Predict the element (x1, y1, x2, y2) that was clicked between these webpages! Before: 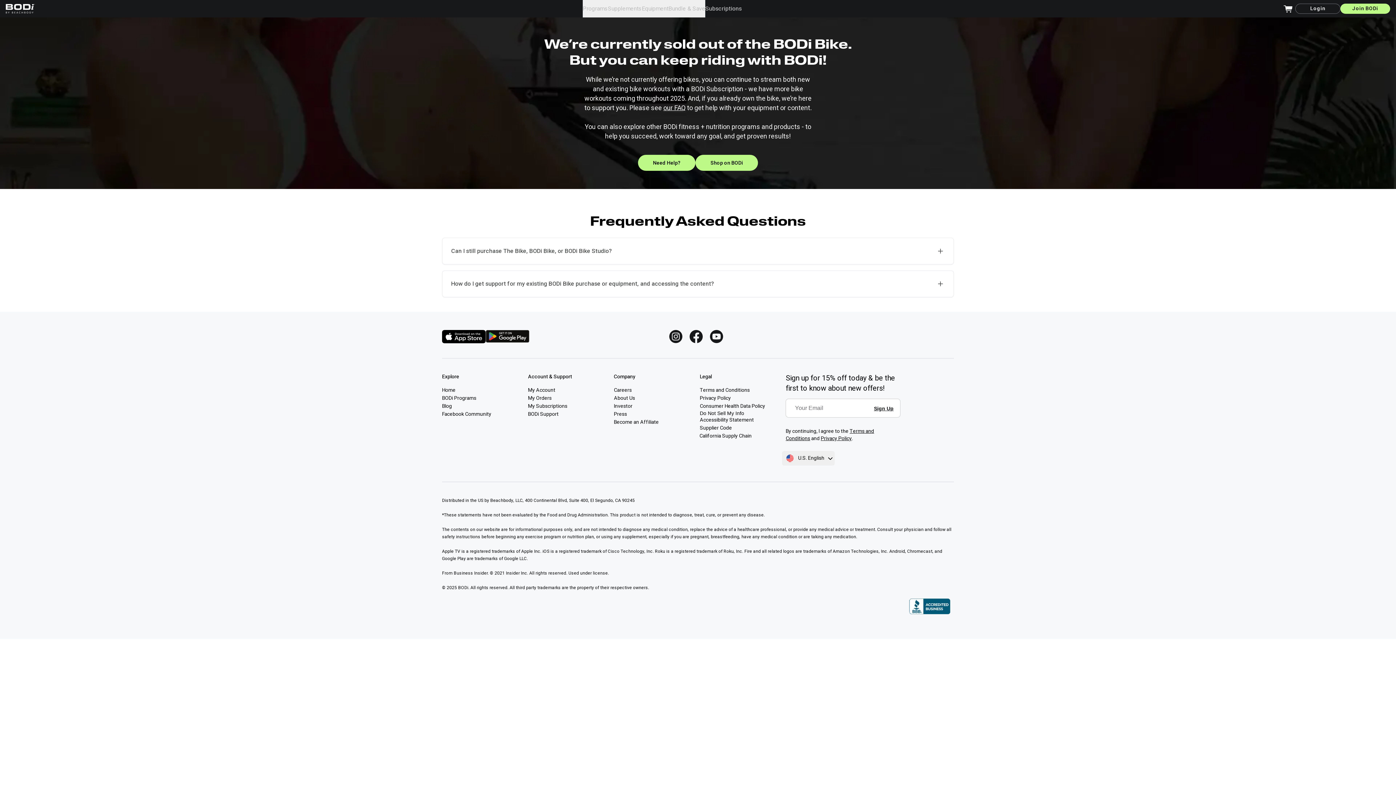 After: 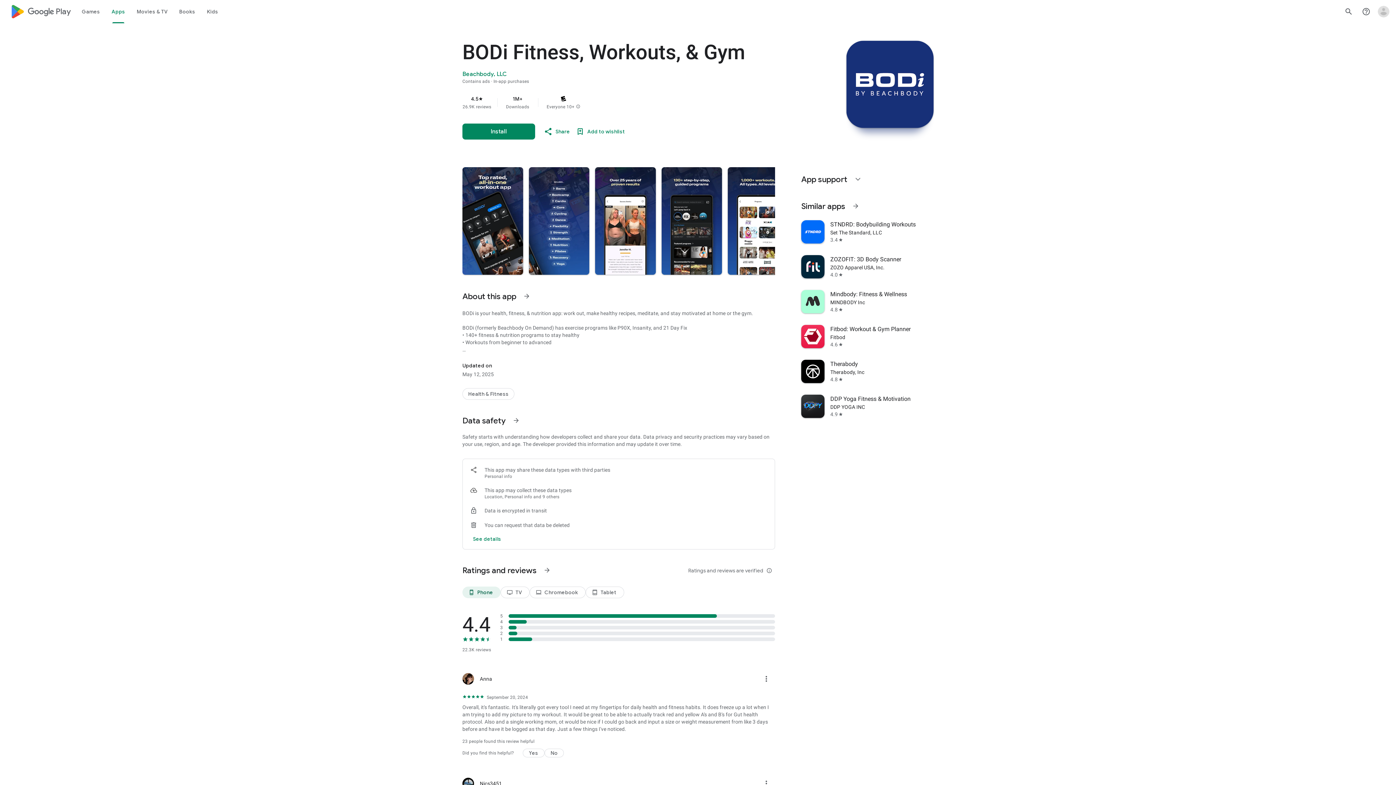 Action: bbox: (485, 330, 529, 343)